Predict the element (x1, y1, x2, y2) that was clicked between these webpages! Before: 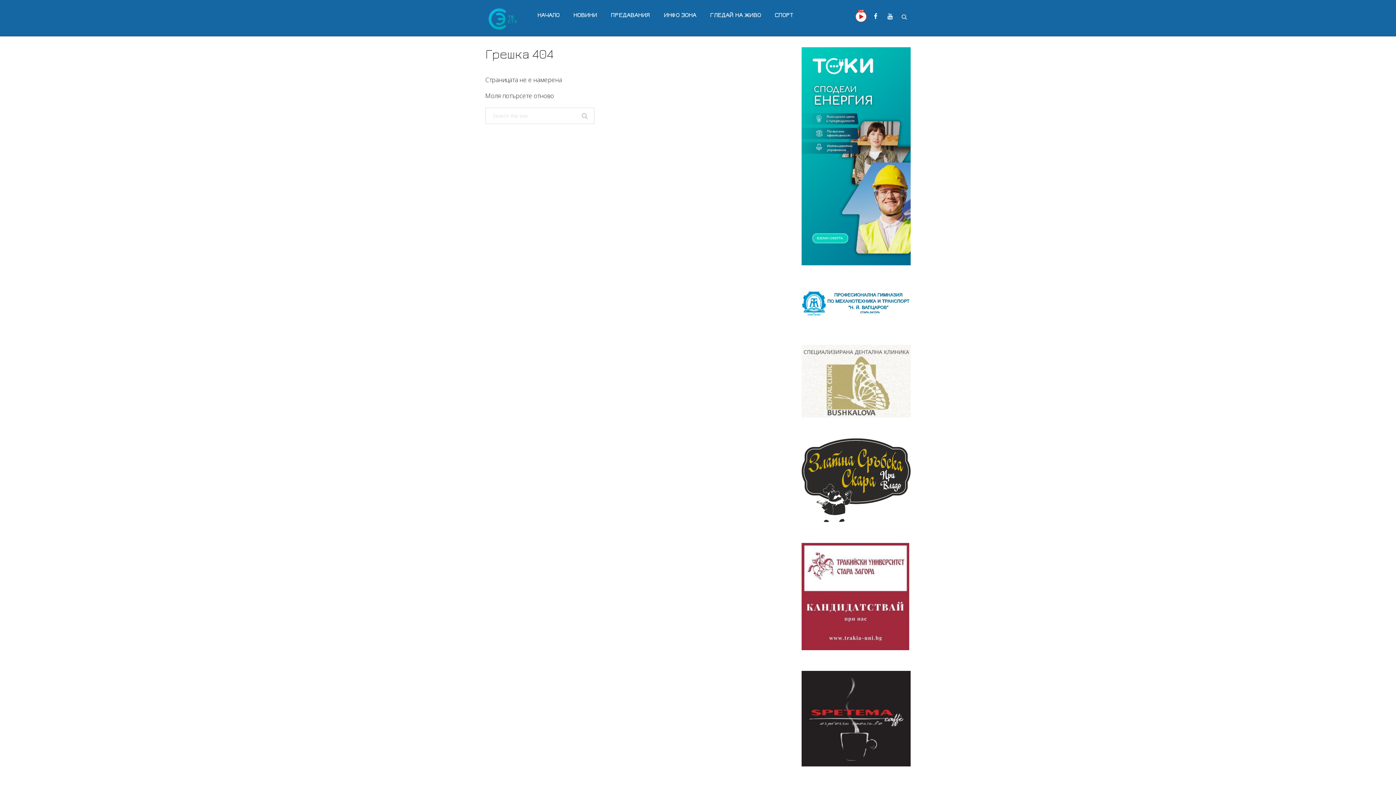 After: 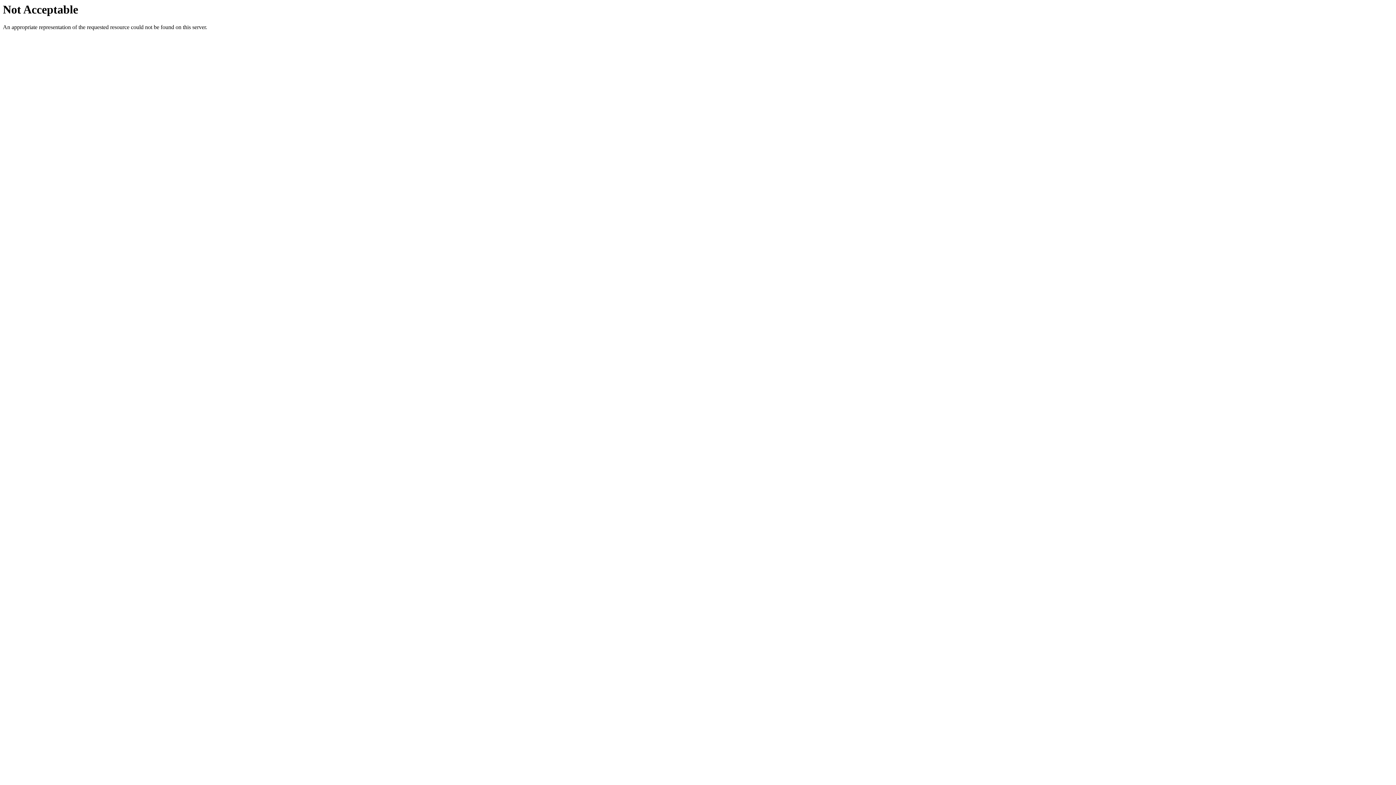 Action: bbox: (801, 286, 910, 324)